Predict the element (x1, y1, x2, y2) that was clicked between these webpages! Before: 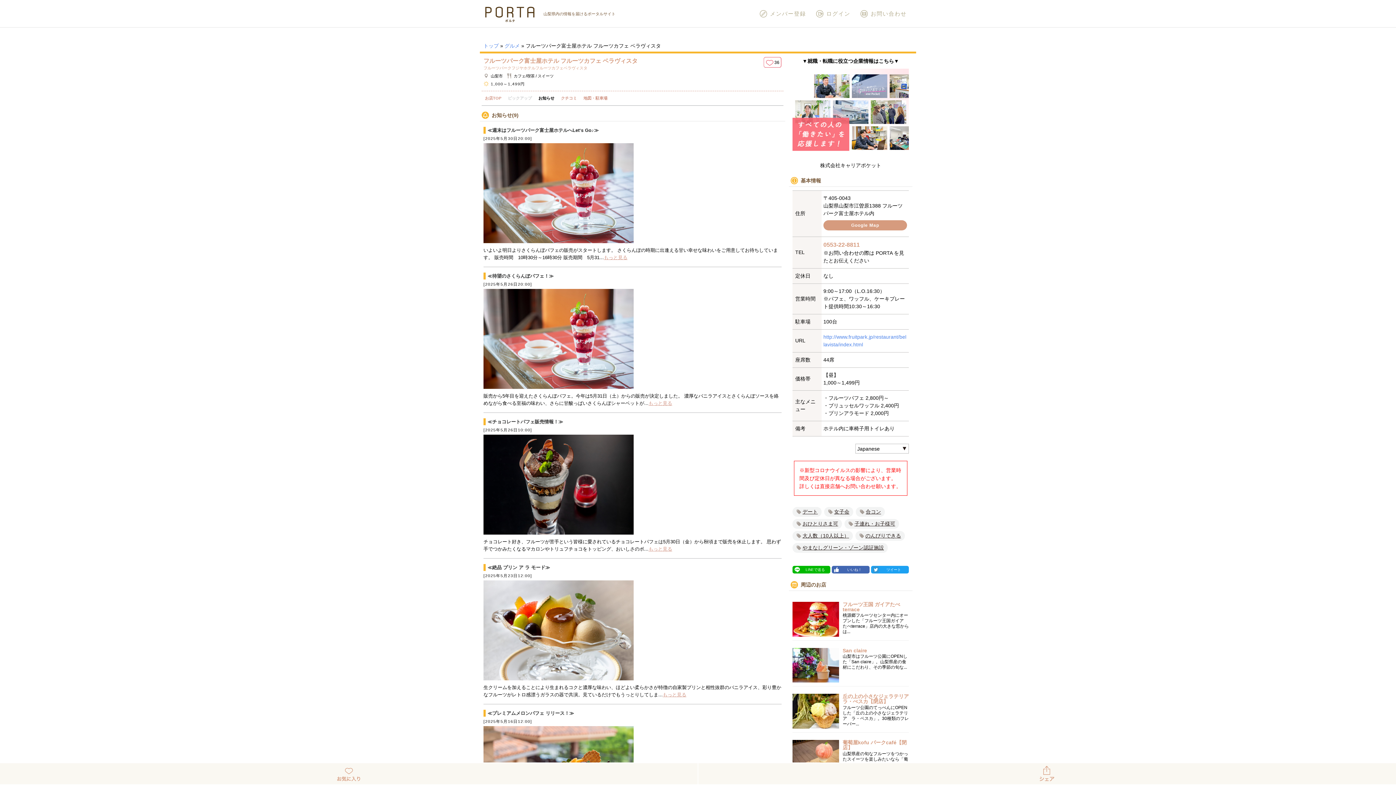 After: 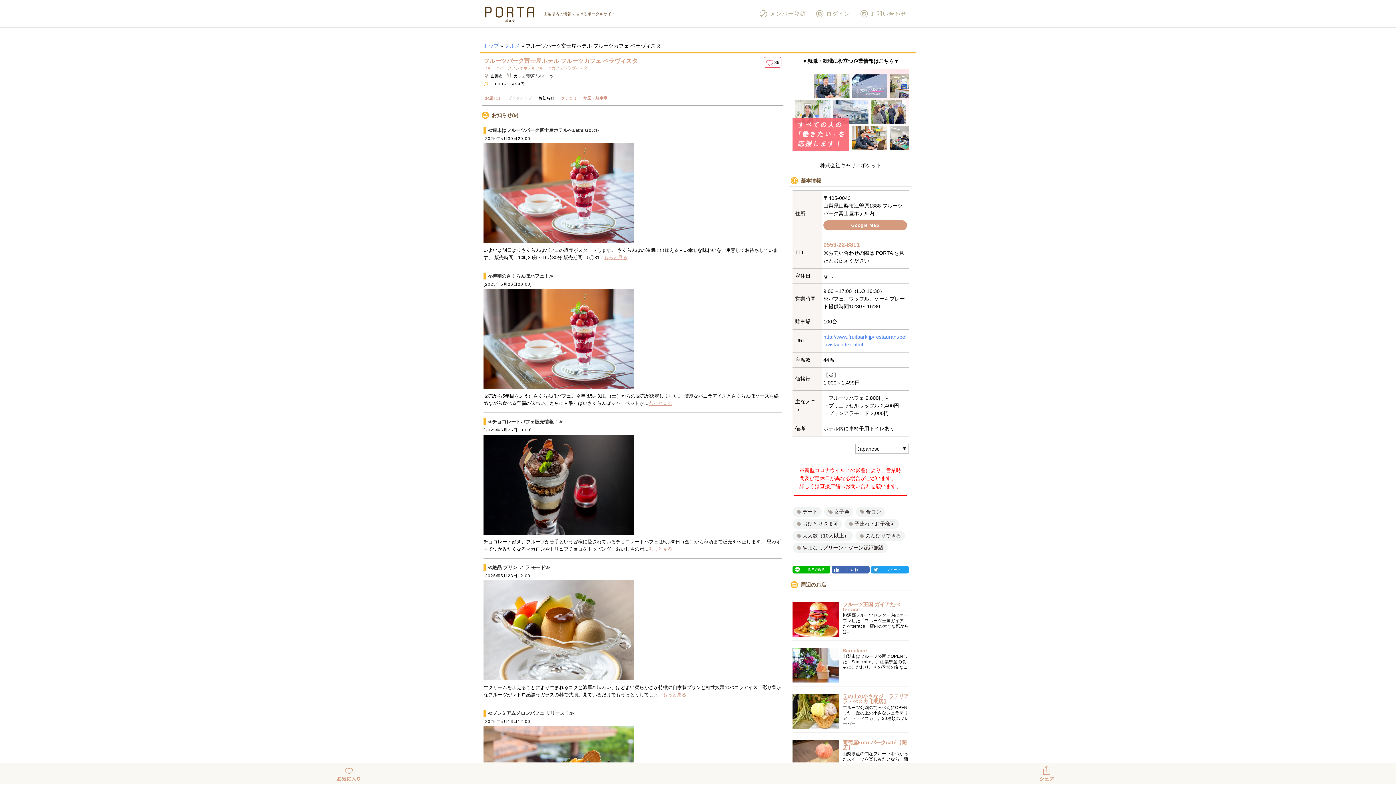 Action: label: ツイート bbox: (871, 566, 909, 573)